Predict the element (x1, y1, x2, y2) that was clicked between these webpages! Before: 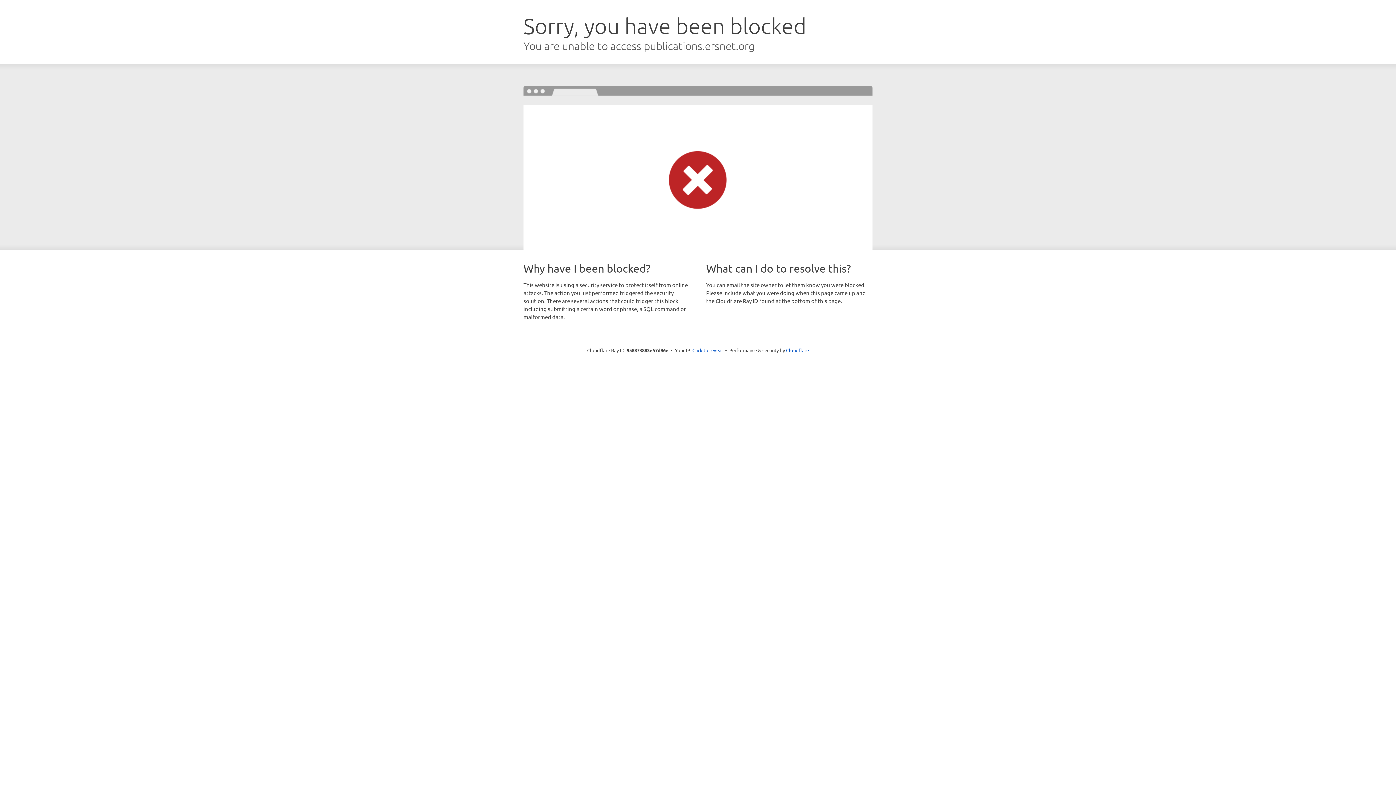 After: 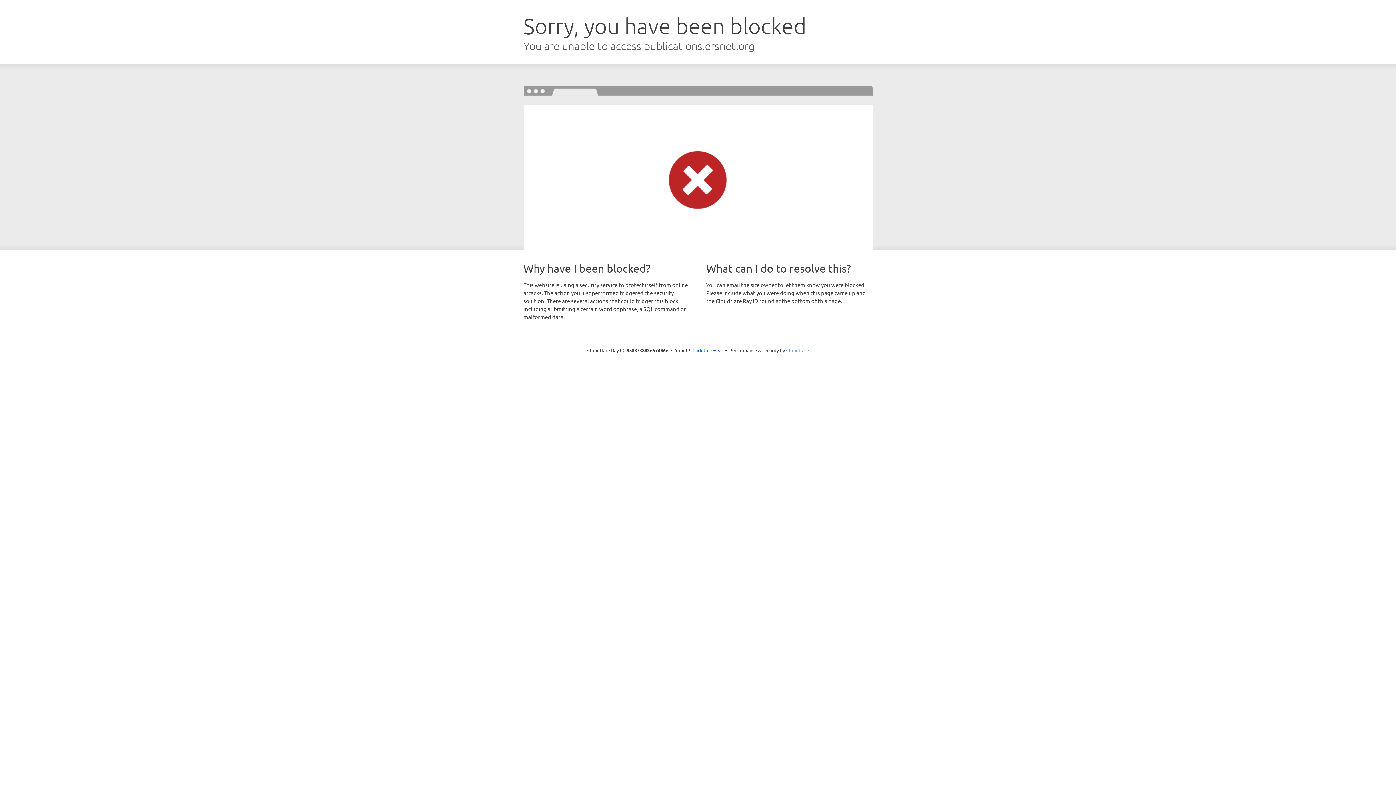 Action: label: Cloudflare bbox: (786, 347, 809, 353)